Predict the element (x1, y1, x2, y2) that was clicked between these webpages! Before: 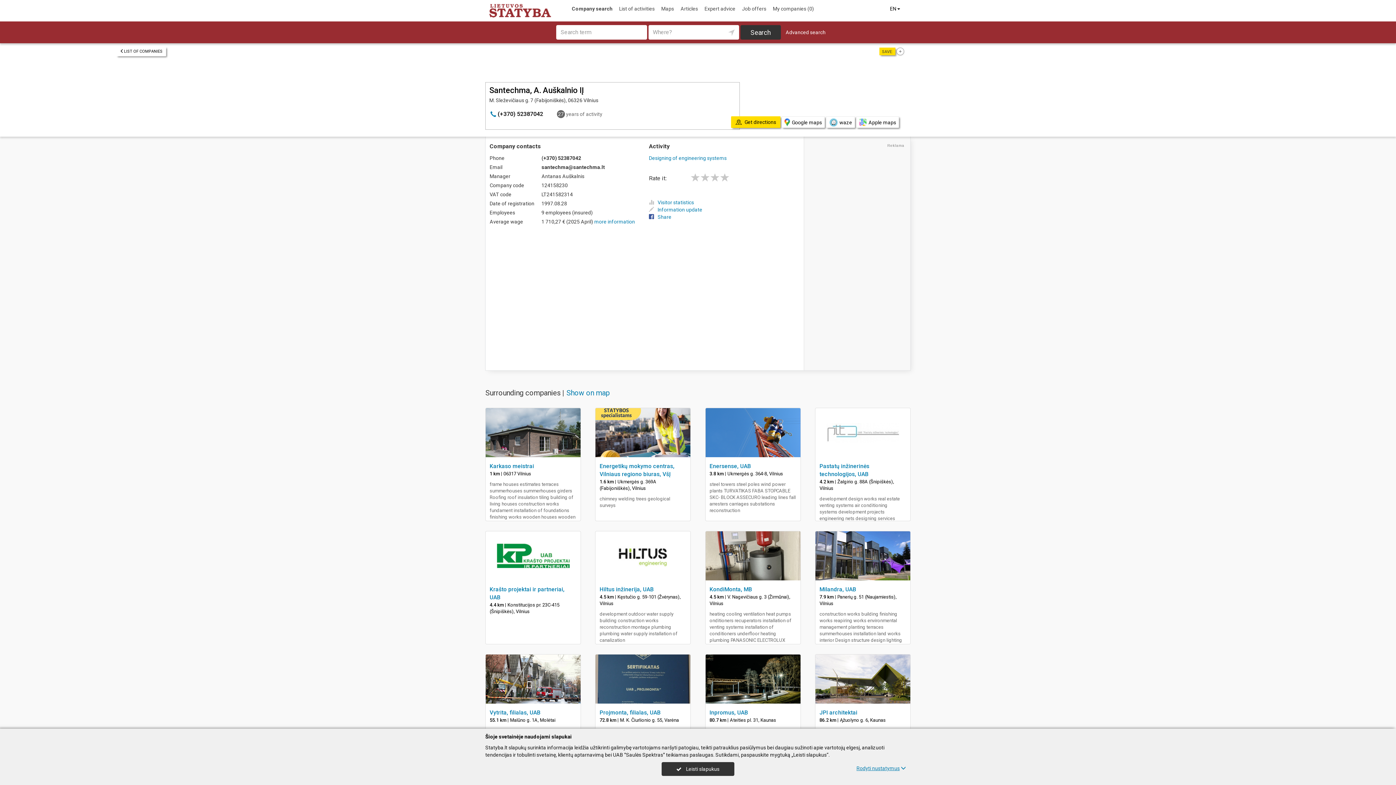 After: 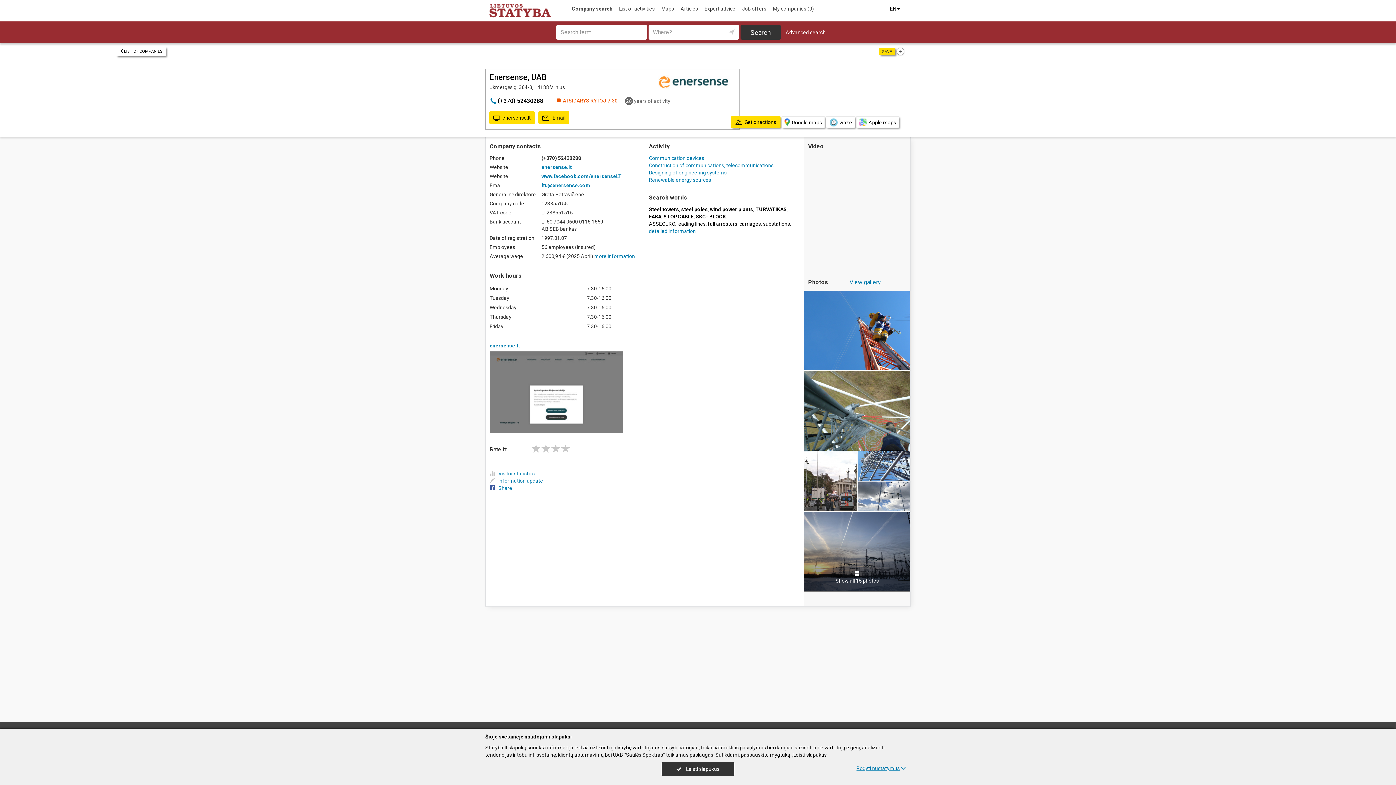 Action: bbox: (709, 463, 751, 469) label: Enersense, UAB